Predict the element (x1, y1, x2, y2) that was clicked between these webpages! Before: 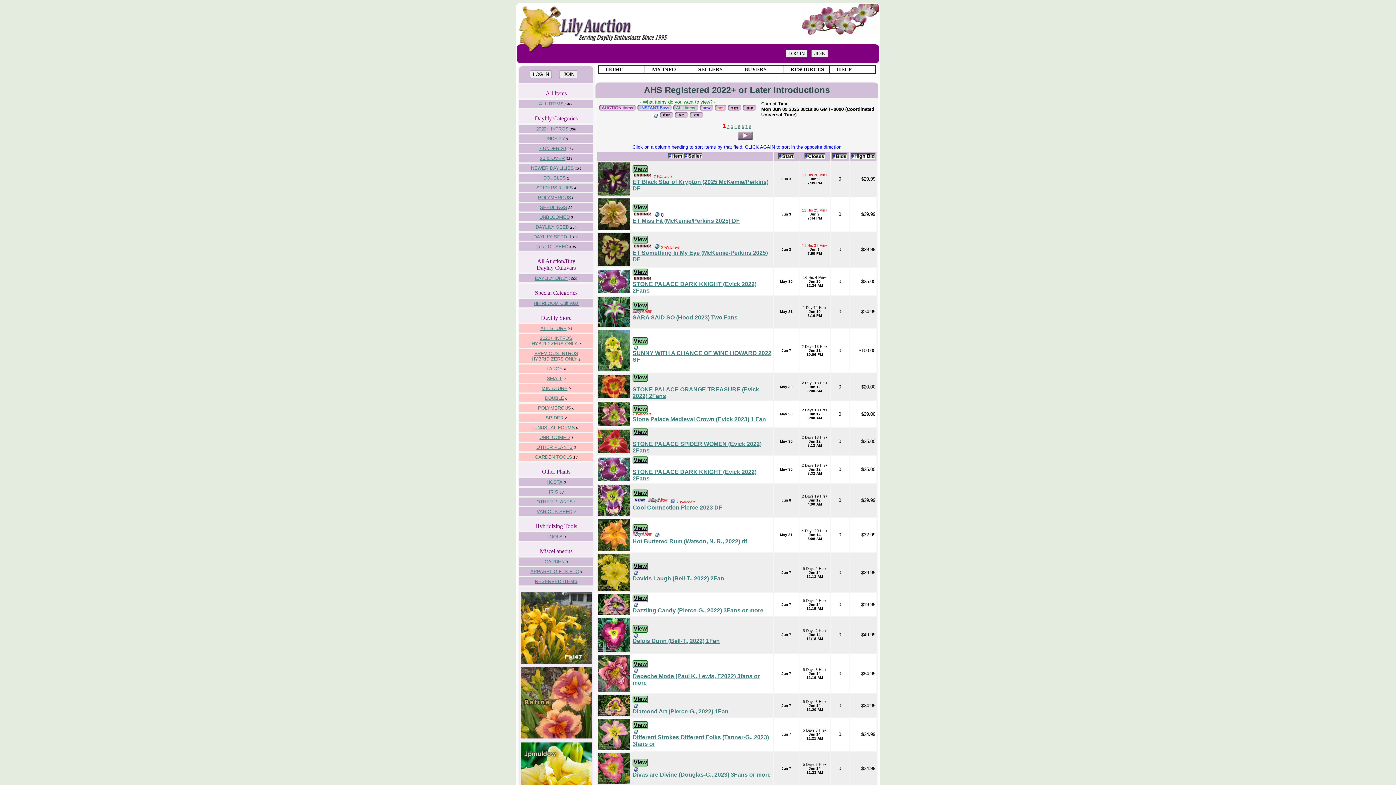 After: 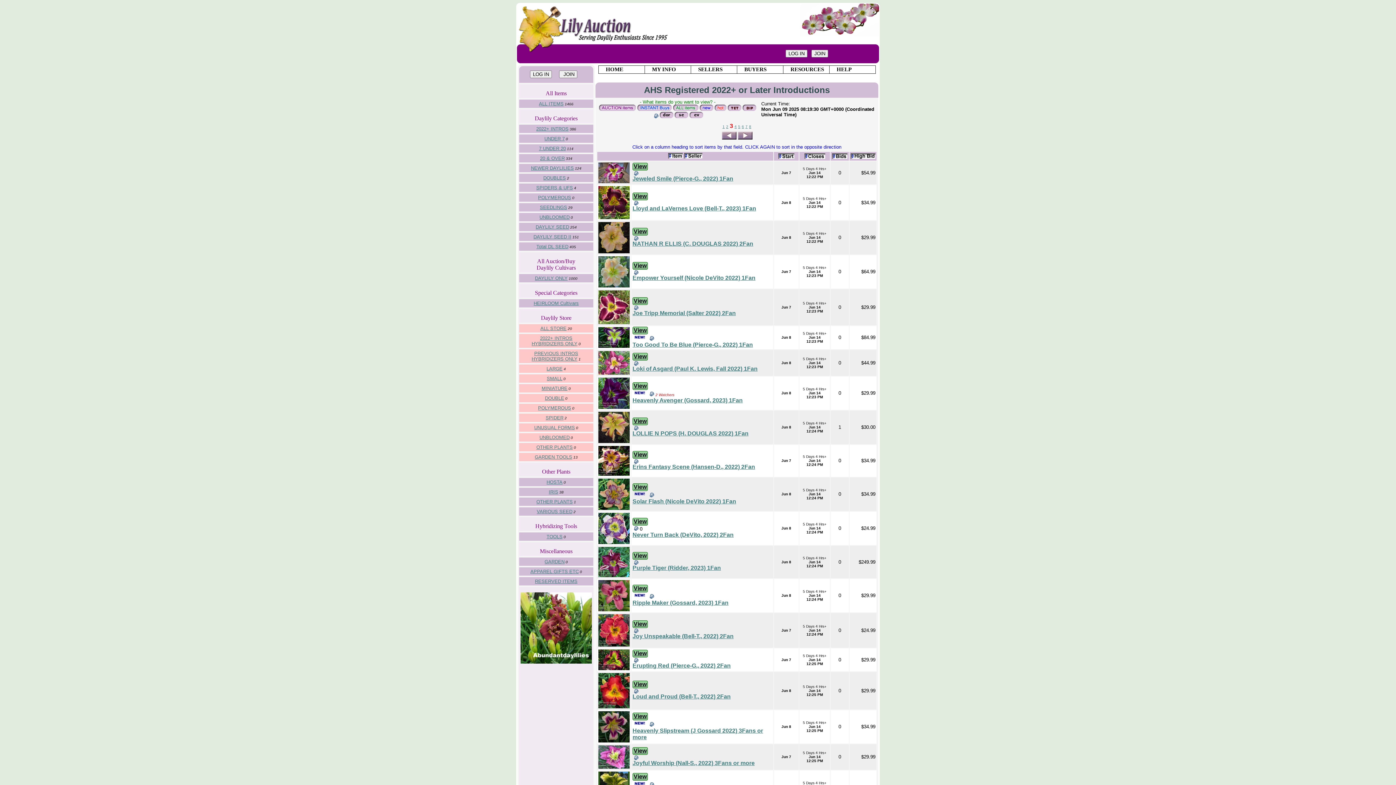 Action: bbox: (731, 124, 733, 128) label: 3